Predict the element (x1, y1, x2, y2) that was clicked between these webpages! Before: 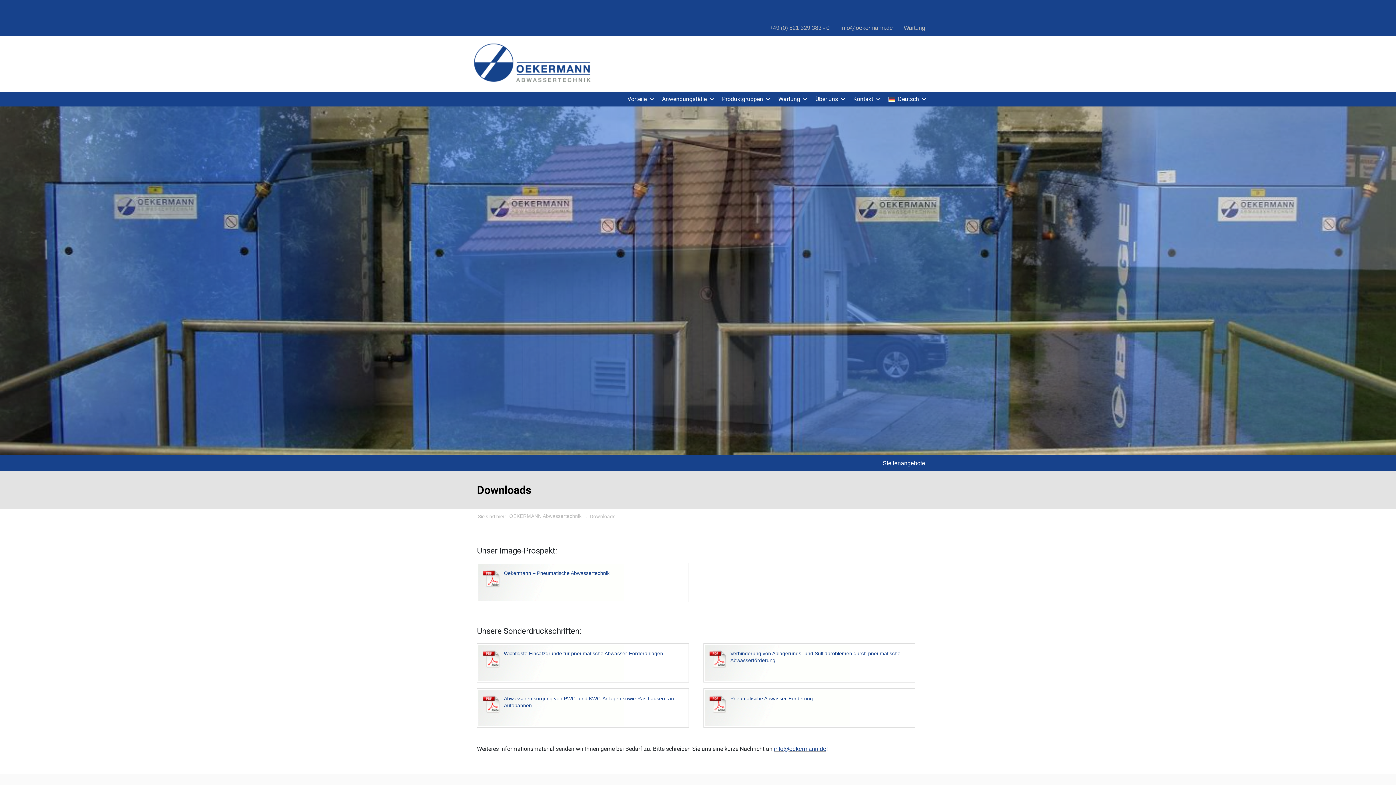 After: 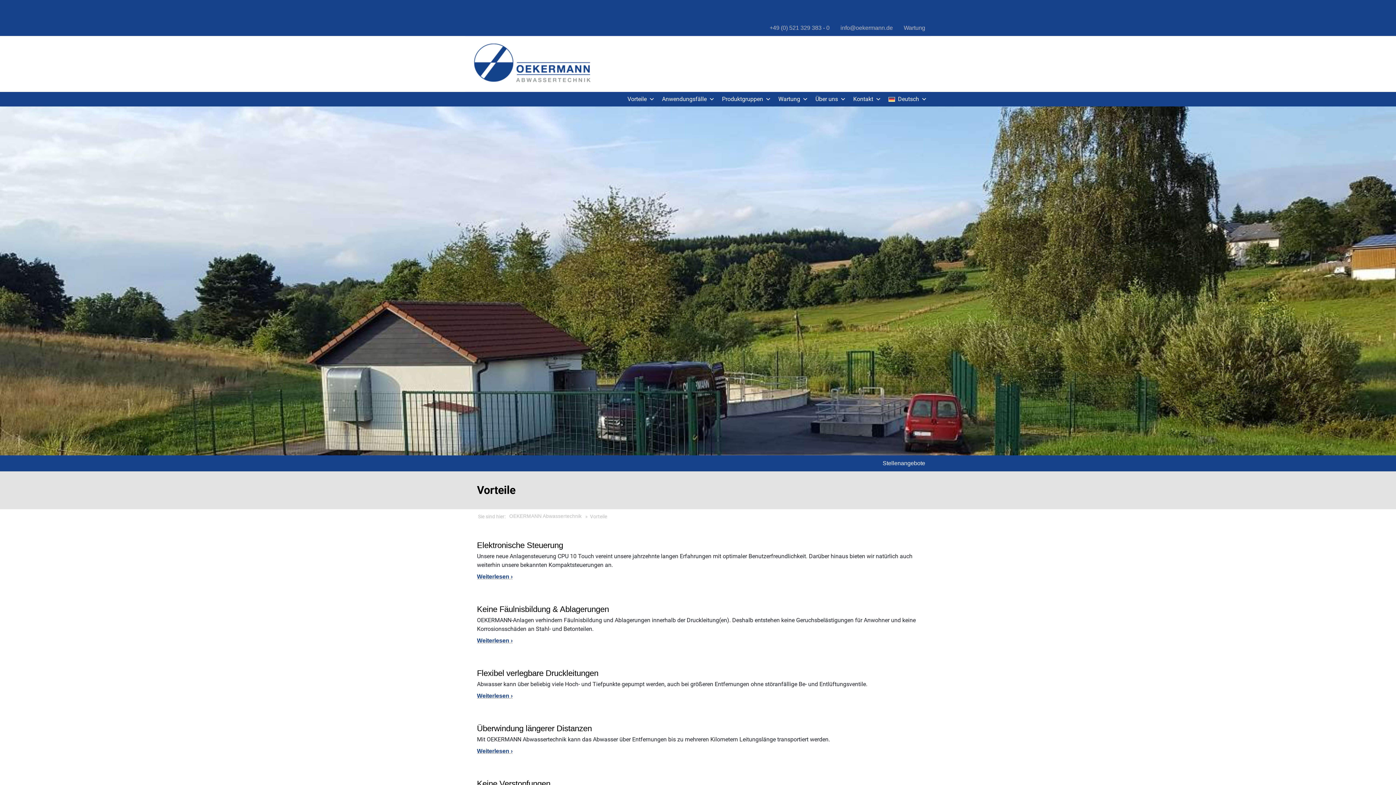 Action: bbox: (624, 92, 658, 106) label: Vorteile